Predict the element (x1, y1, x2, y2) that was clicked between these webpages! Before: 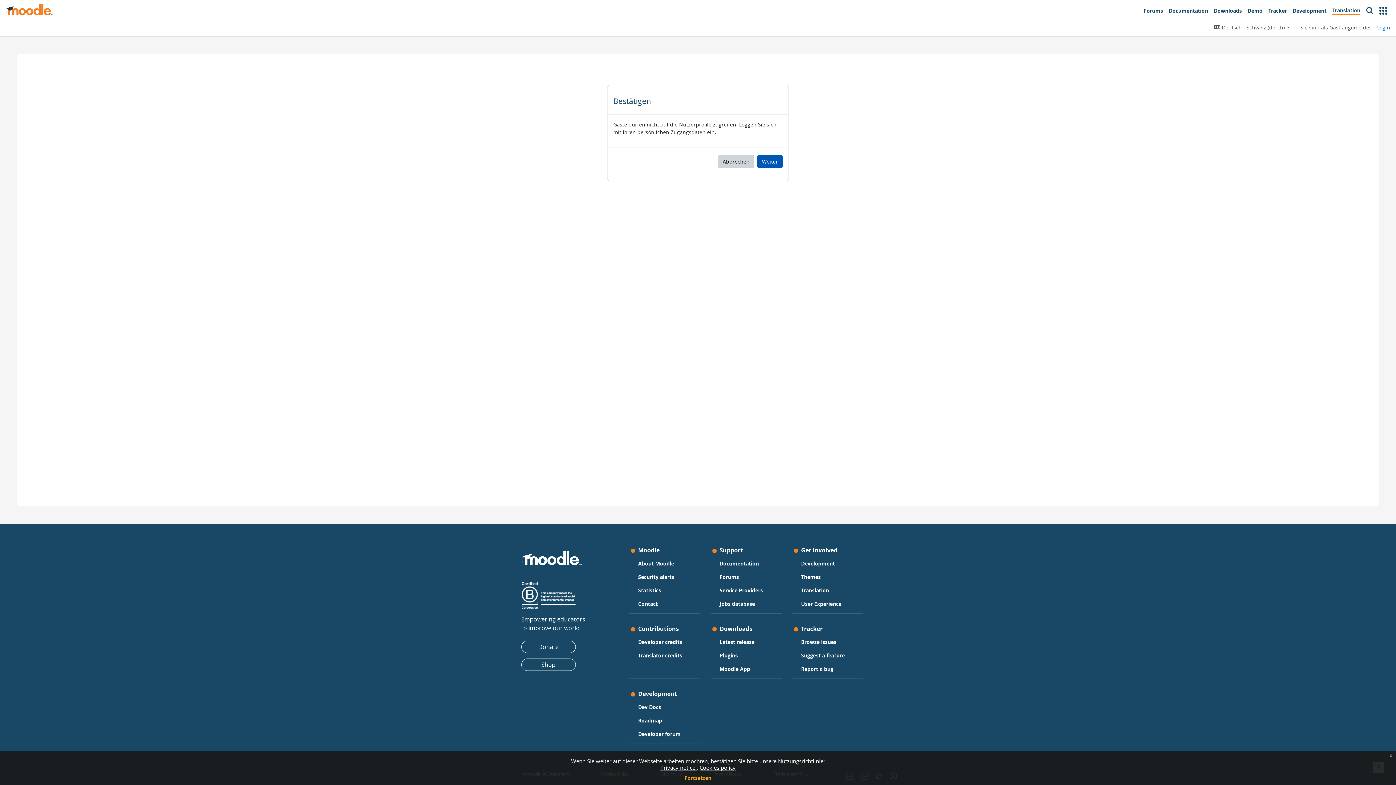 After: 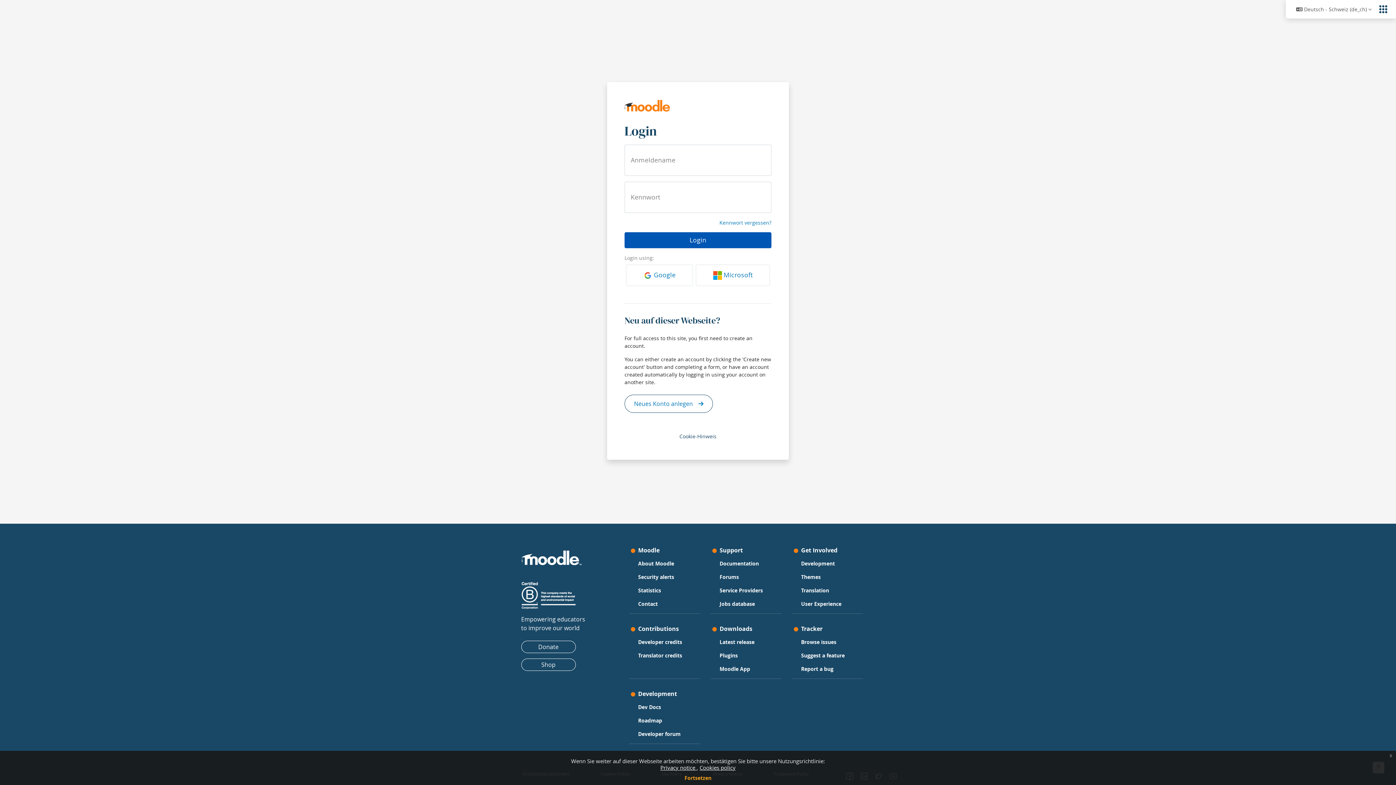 Action: bbox: (757, 155, 782, 168) label: Weiter